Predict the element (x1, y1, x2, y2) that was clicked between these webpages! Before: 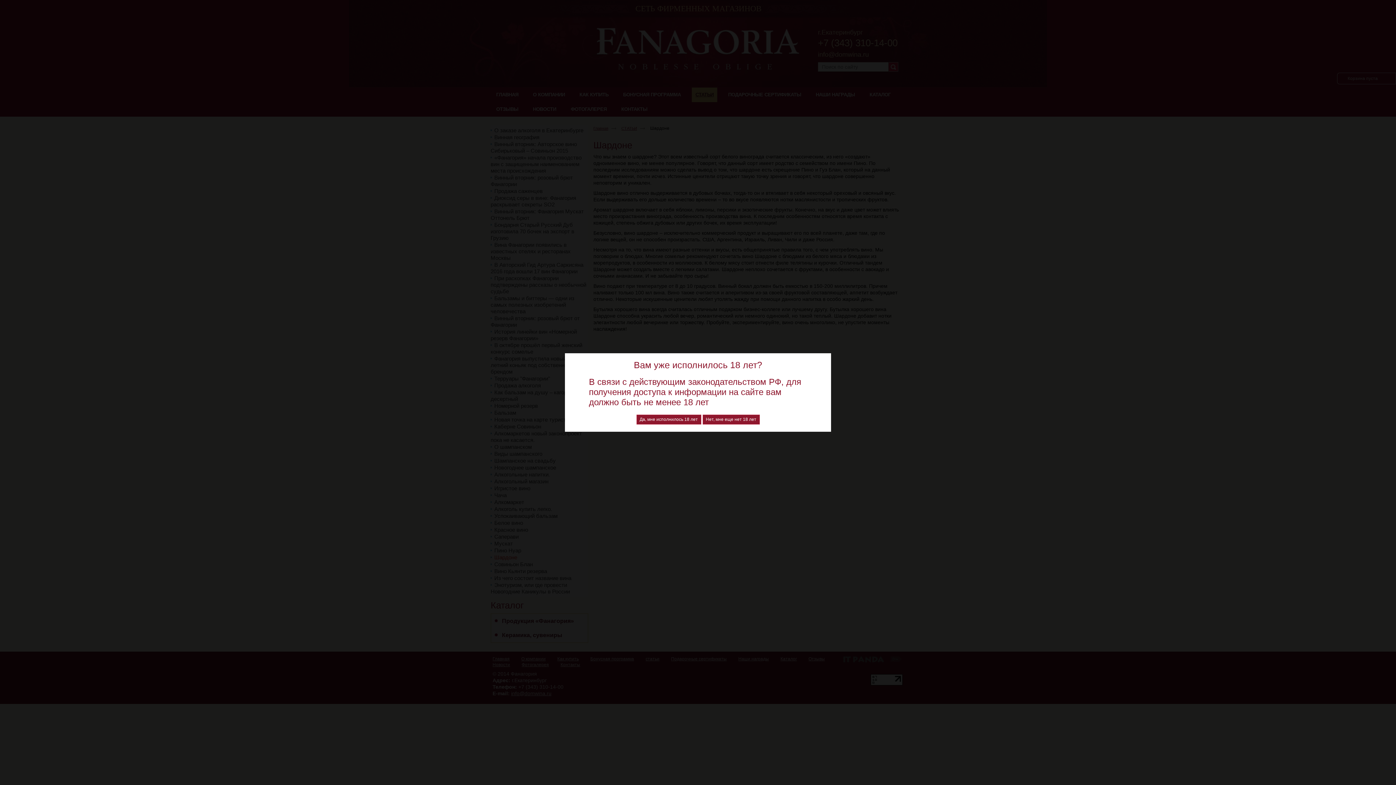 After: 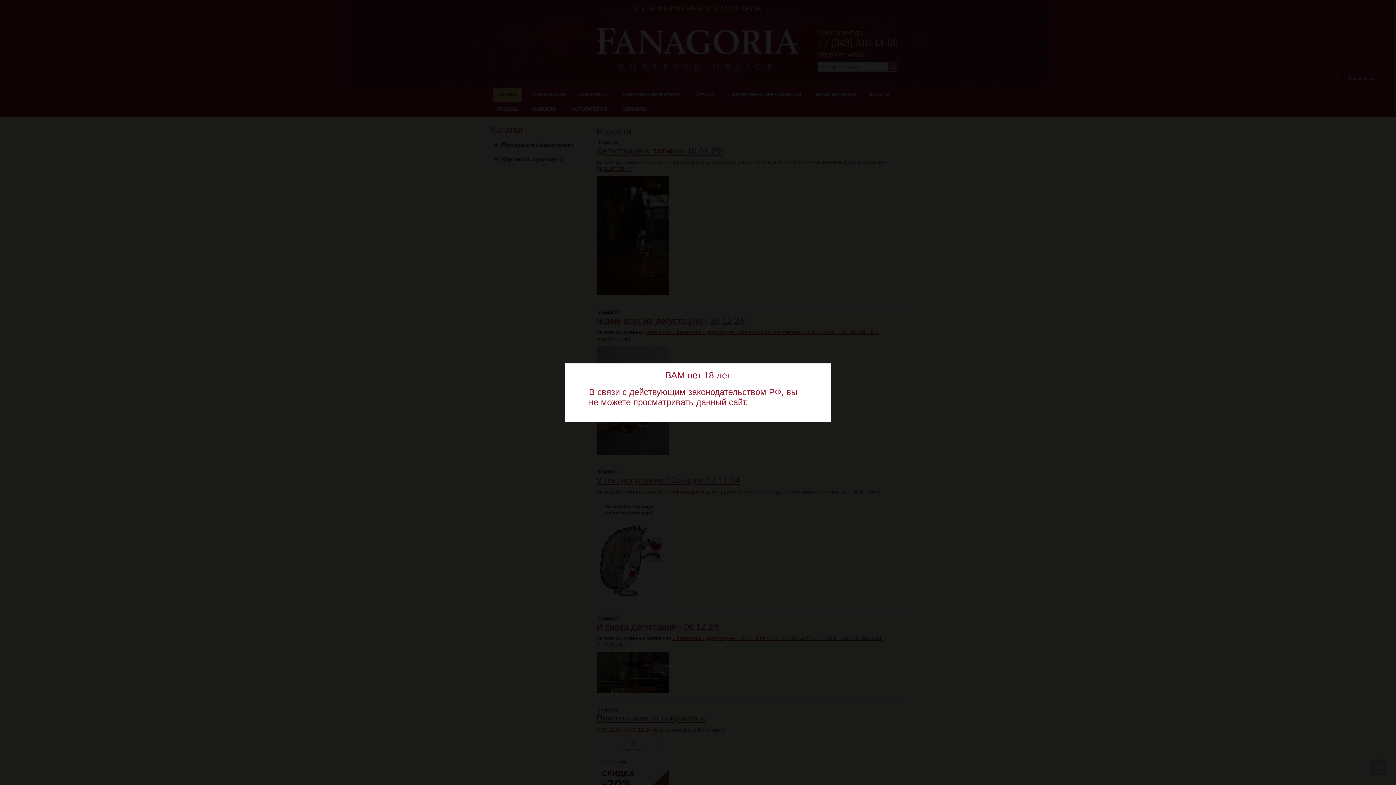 Action: label: Нет, мне еще нет 18 лет bbox: (702, 414, 759, 424)